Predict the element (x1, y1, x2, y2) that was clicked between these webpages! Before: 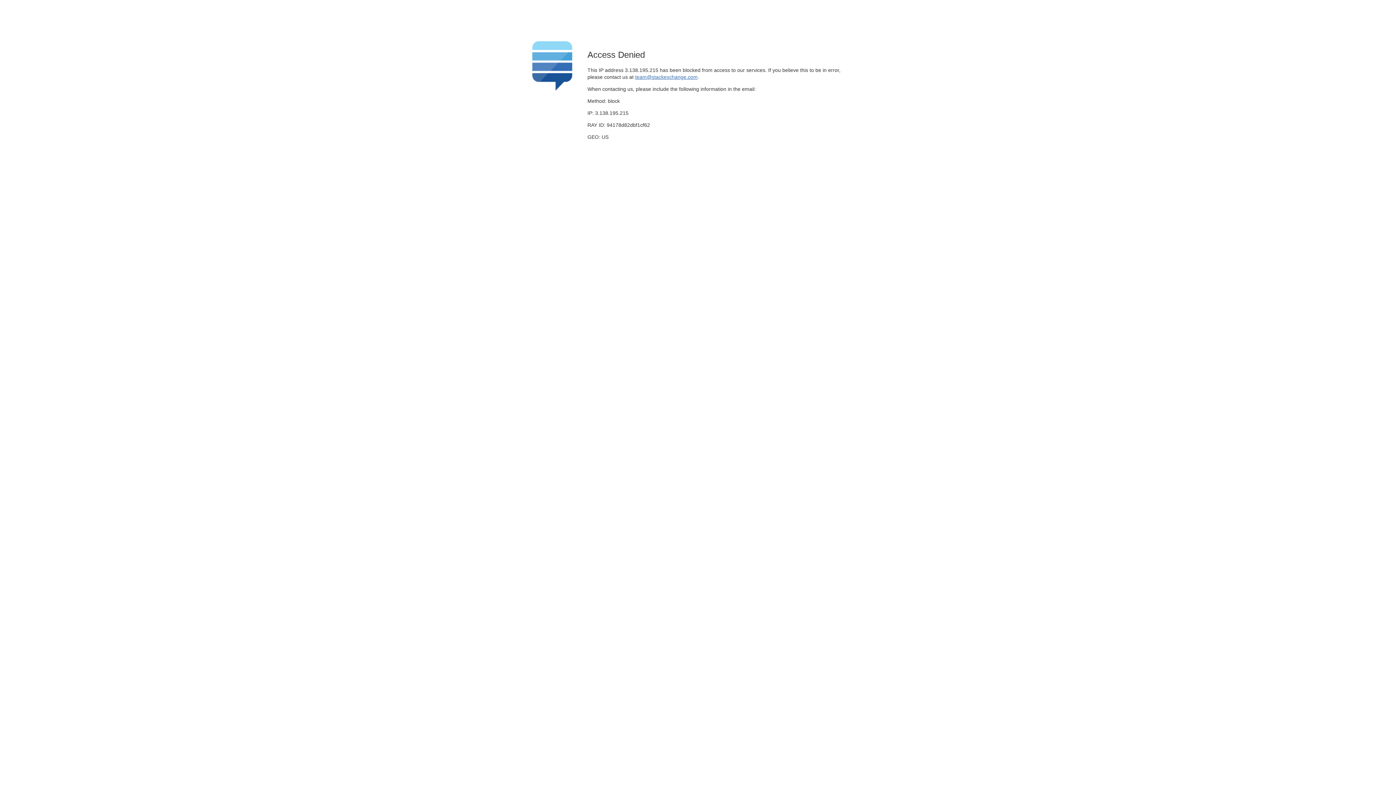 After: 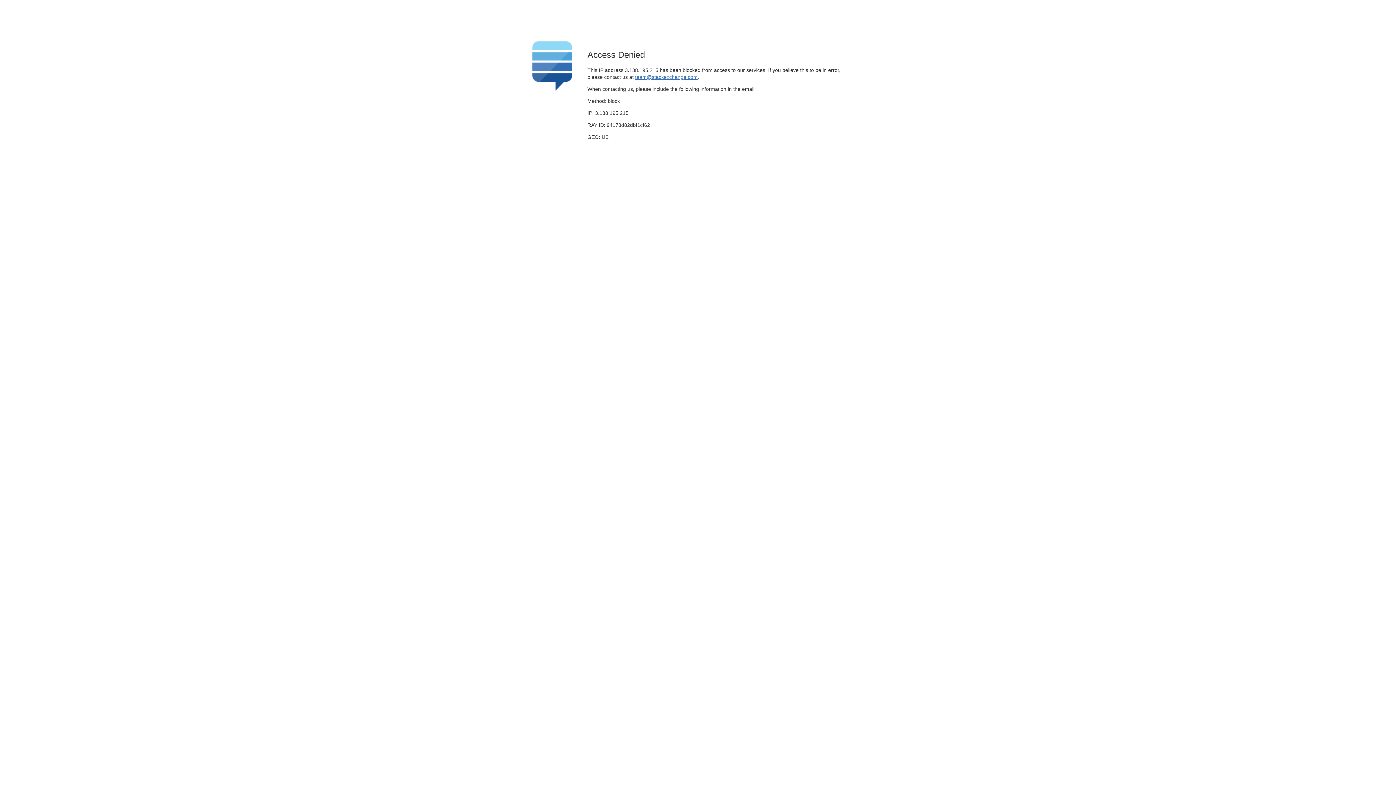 Action: bbox: (635, 74, 697, 79) label: team@stackexchange.com